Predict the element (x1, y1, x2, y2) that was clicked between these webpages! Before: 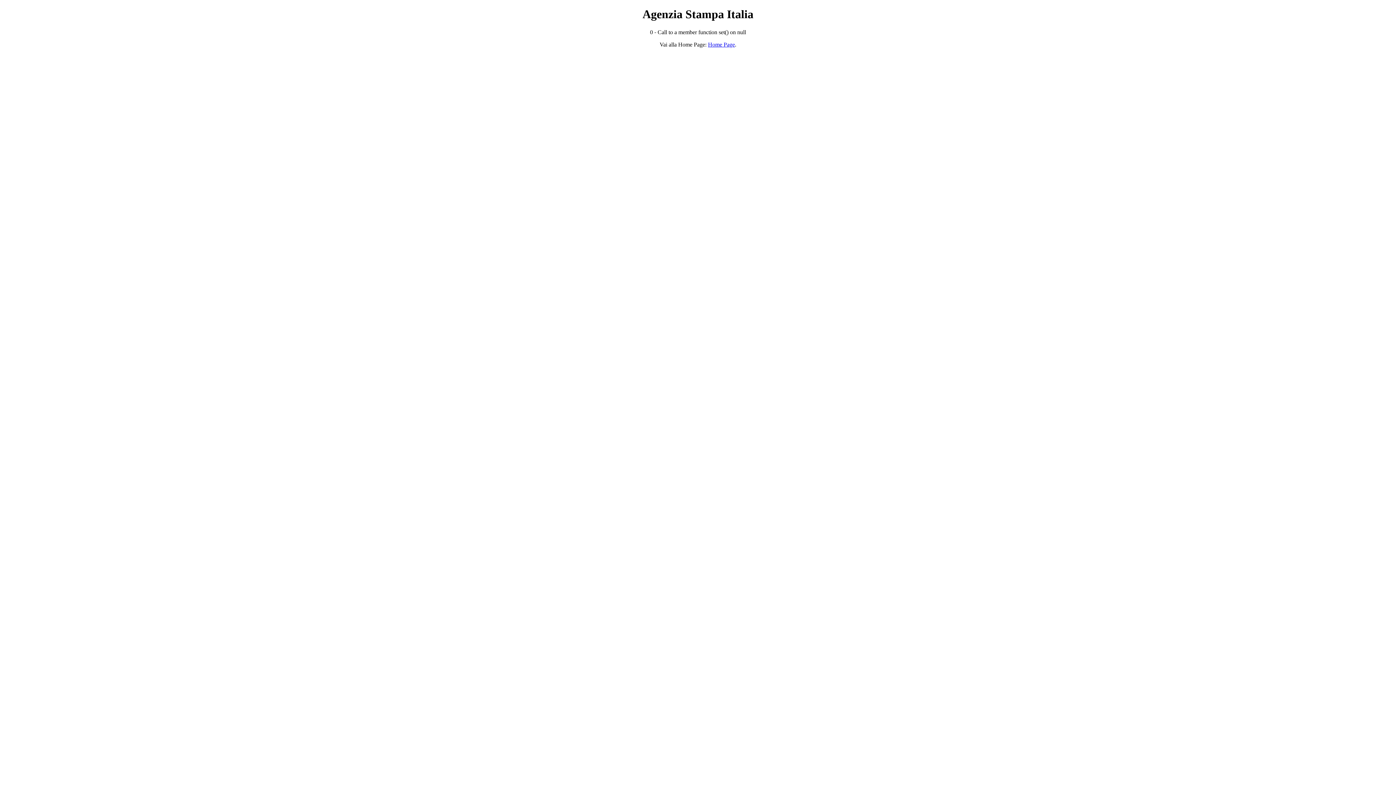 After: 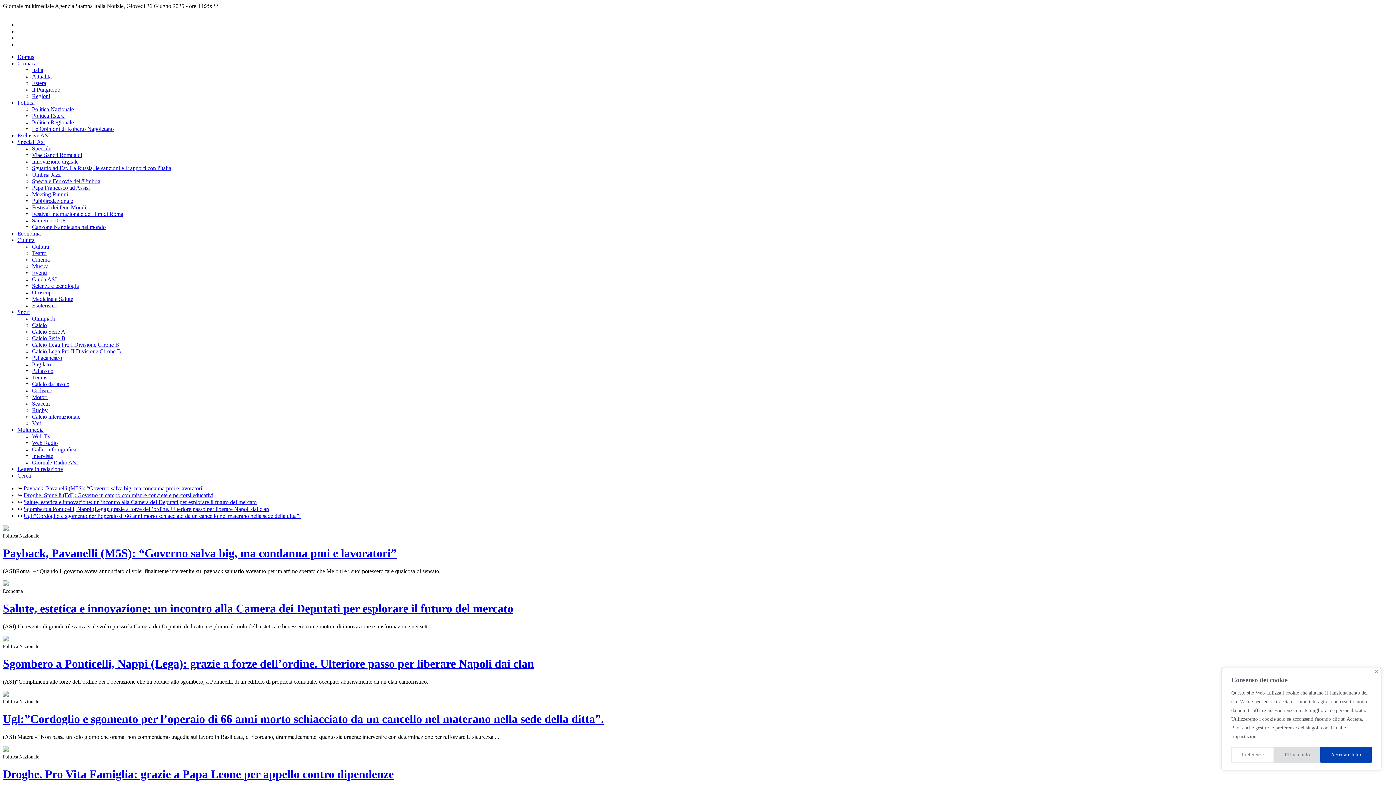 Action: bbox: (708, 41, 735, 47) label: Home Page